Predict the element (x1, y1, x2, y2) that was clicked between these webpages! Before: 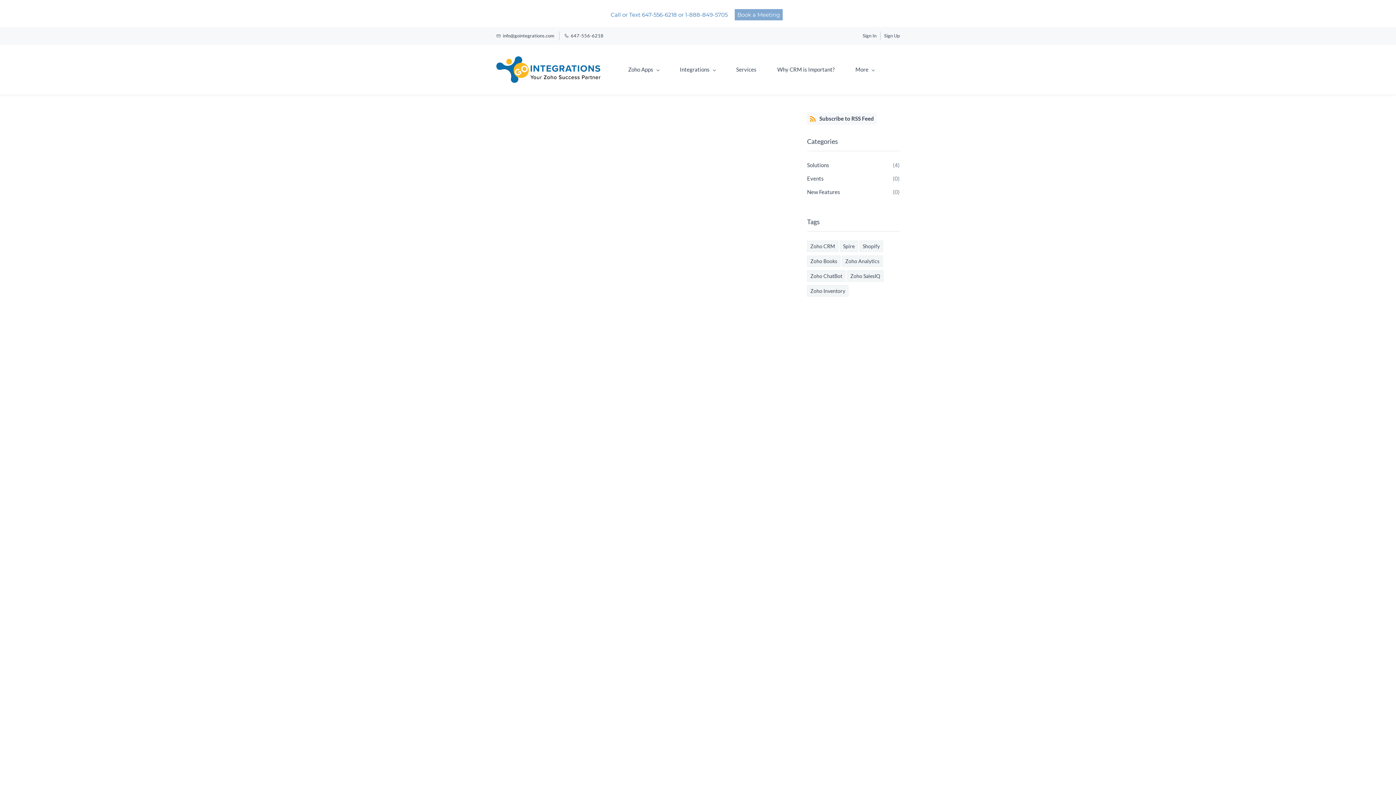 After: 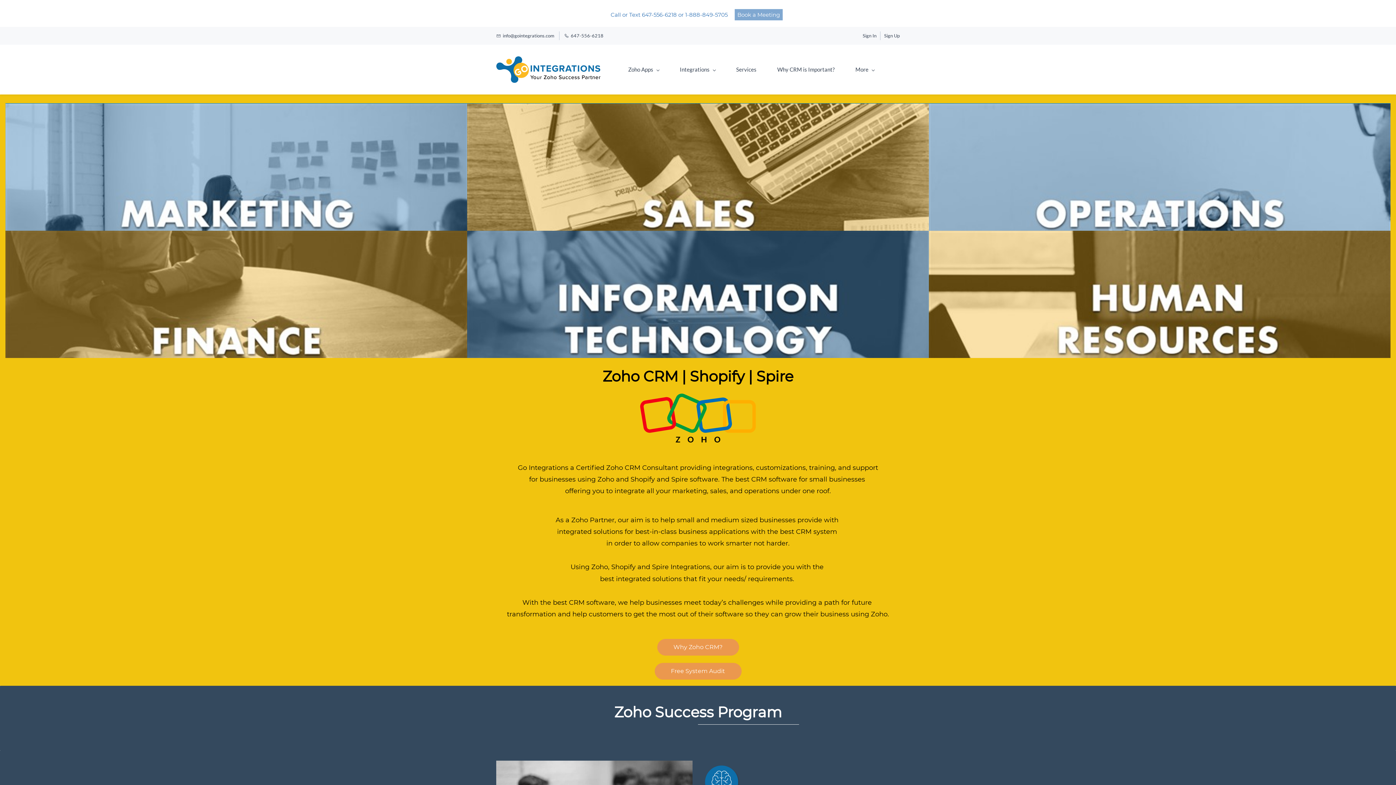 Action: bbox: (496, 56, 602, 82)